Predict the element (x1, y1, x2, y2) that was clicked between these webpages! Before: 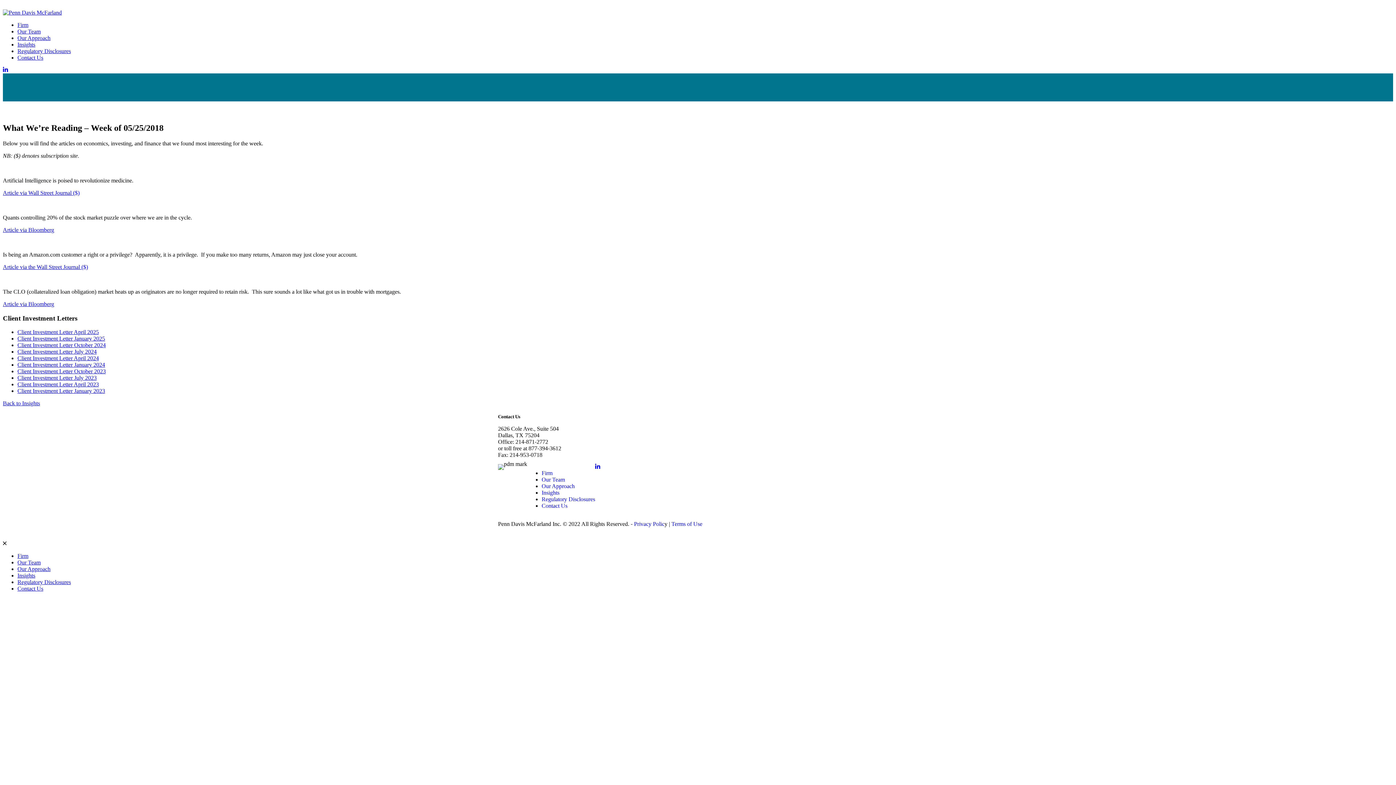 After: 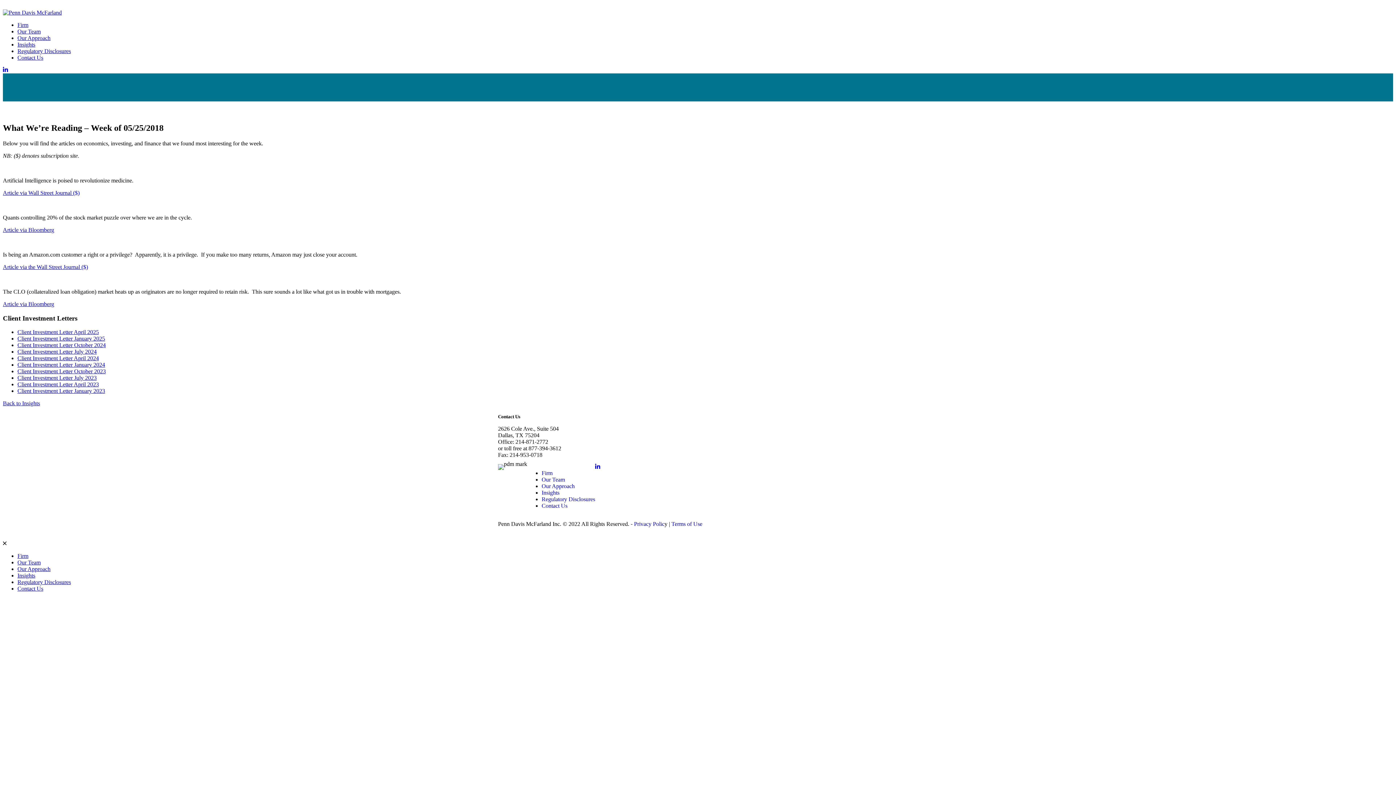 Action: bbox: (2, 66, 8, 73)